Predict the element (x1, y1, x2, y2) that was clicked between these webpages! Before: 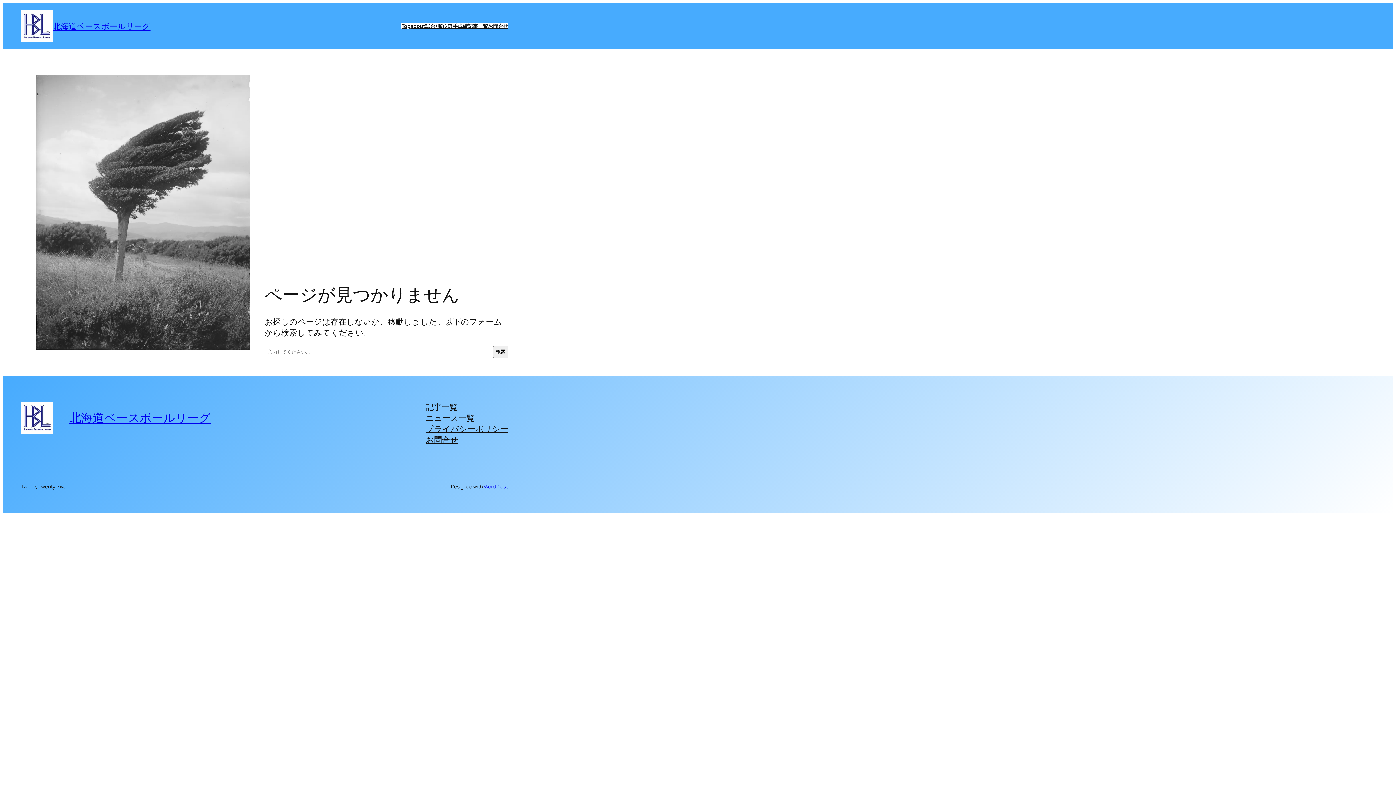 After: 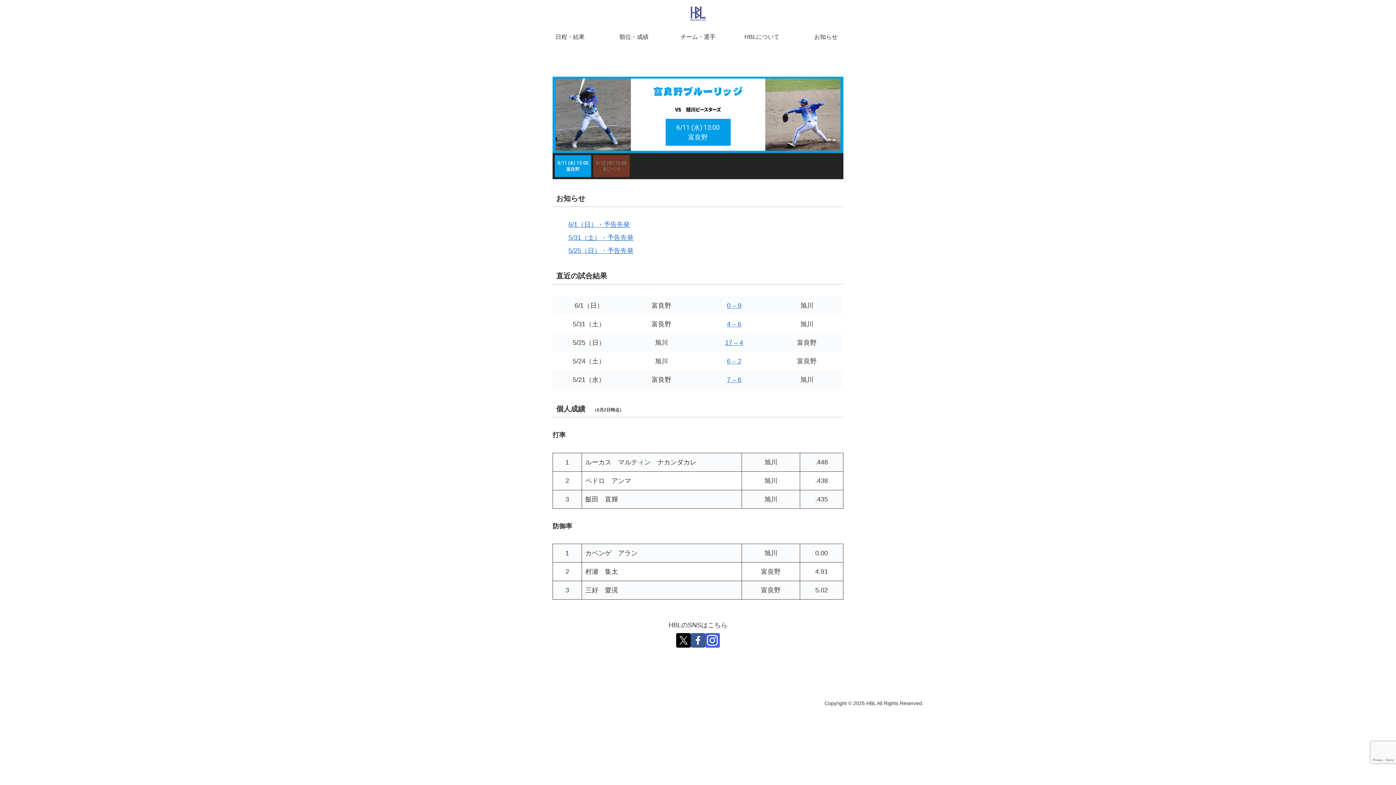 Action: bbox: (21, 10, 52, 41)